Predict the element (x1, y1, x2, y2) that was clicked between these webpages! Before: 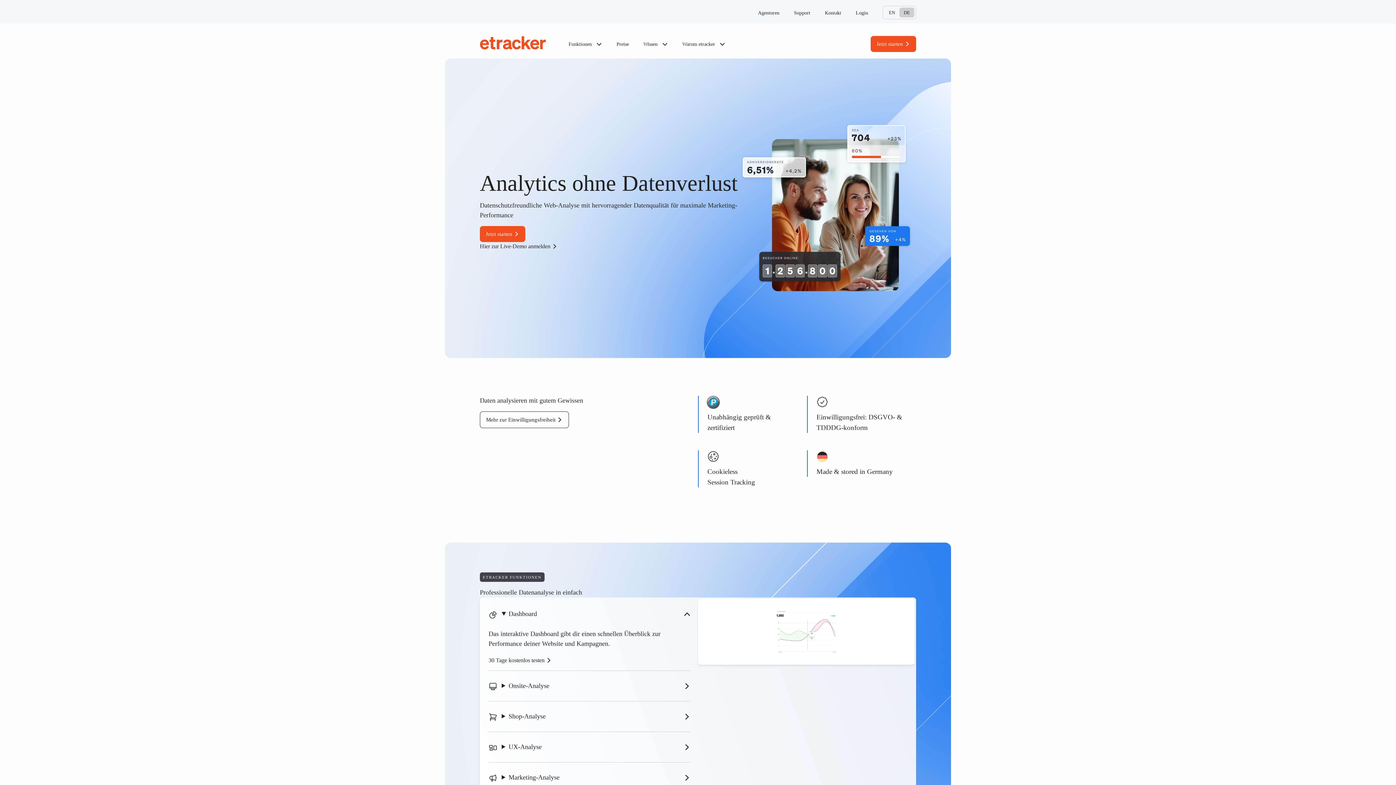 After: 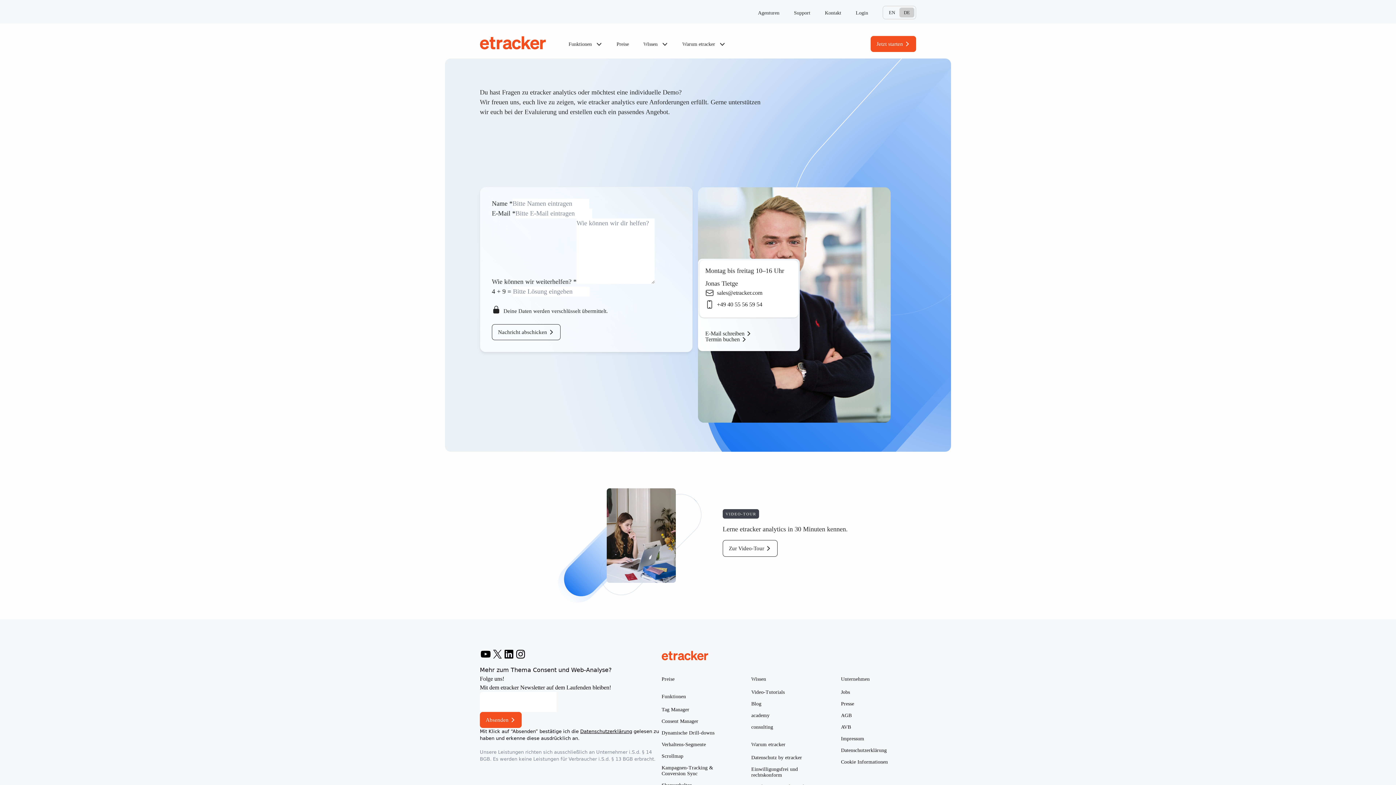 Action: label: Kontakt bbox: (822, 7, 844, 18)